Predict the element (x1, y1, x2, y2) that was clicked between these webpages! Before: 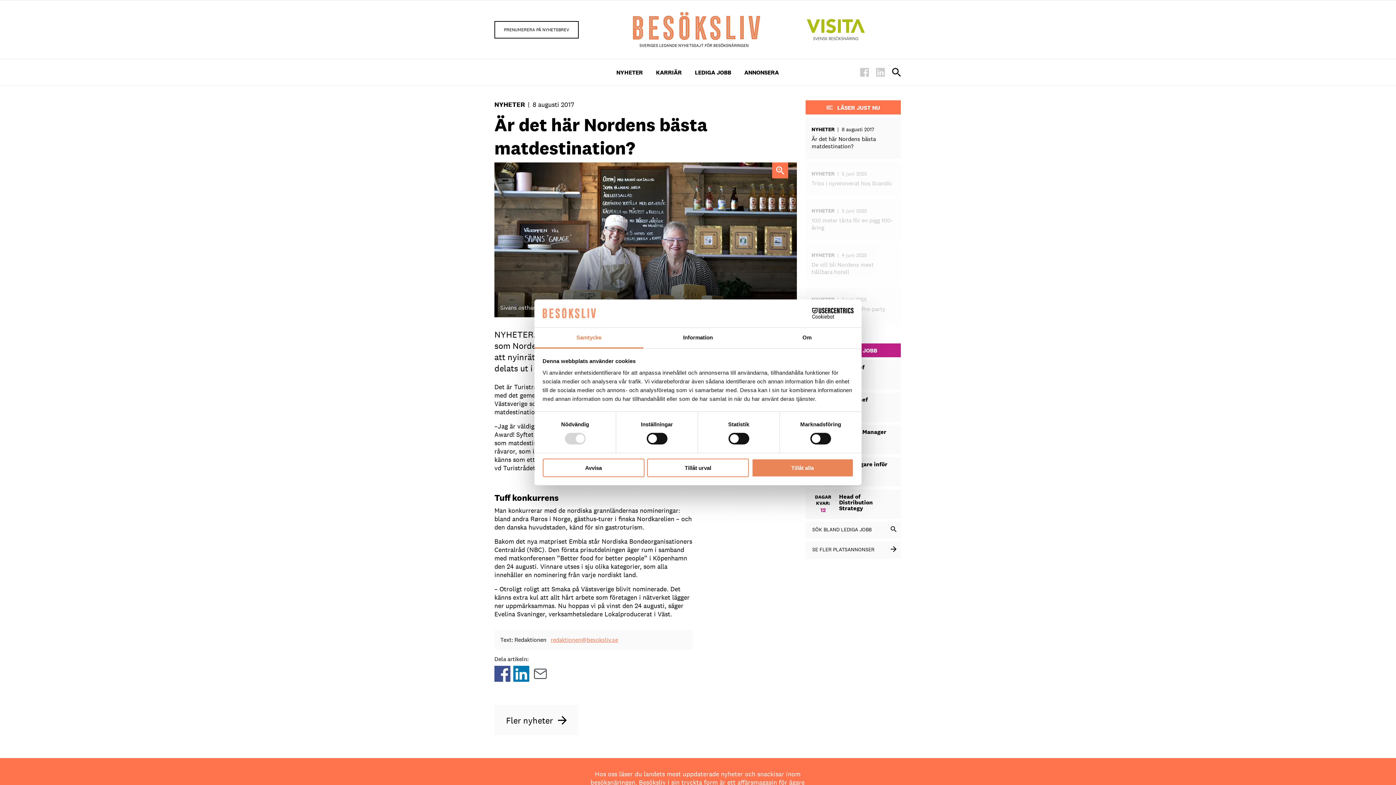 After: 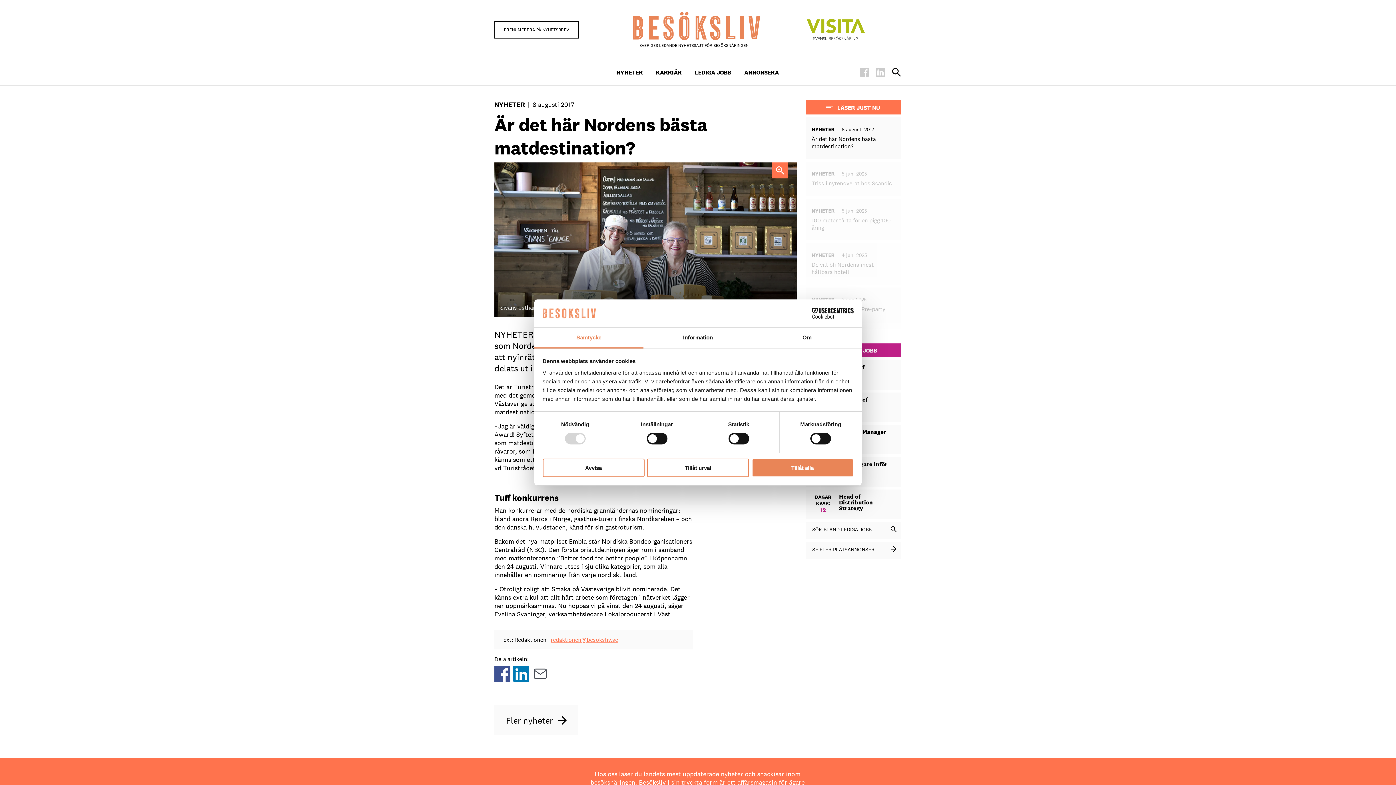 Action: bbox: (513, 666, 529, 682)